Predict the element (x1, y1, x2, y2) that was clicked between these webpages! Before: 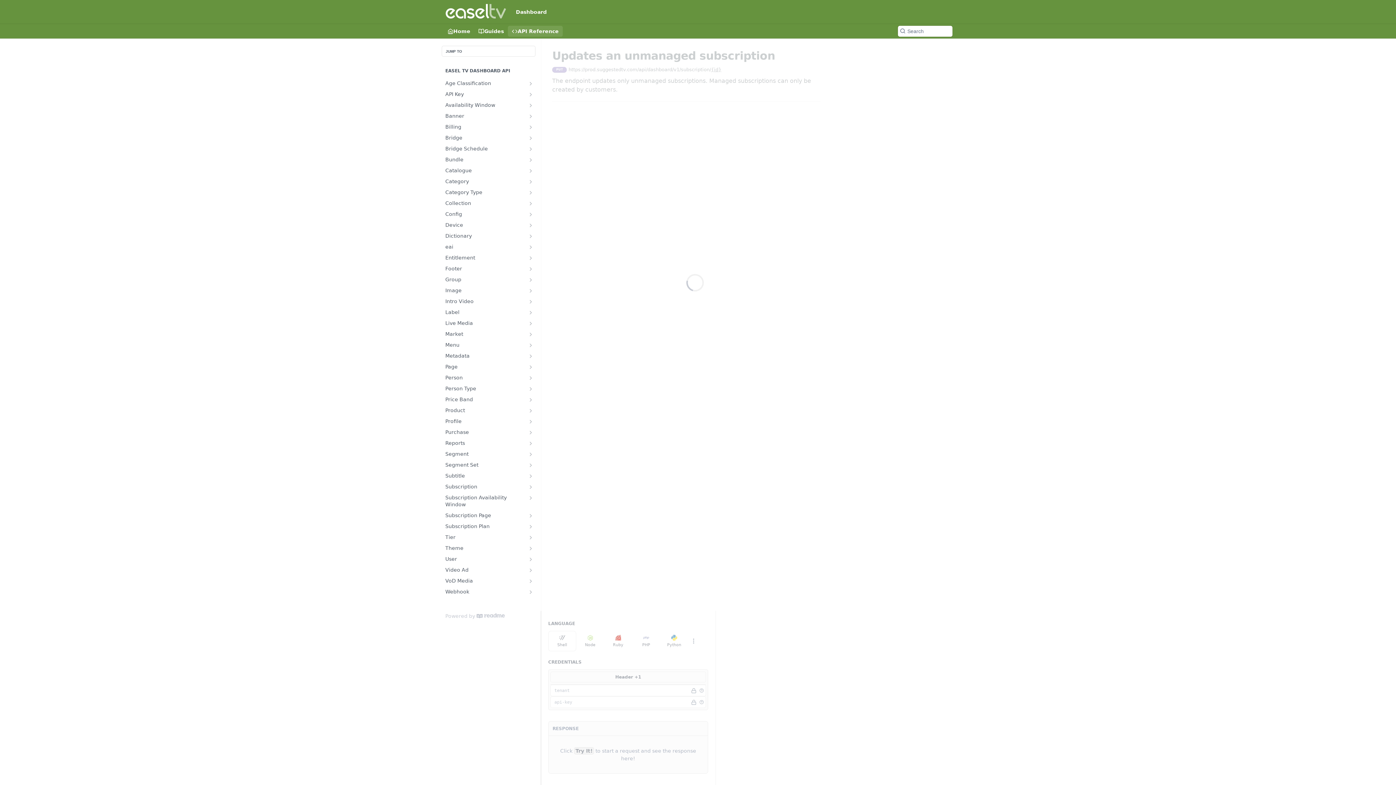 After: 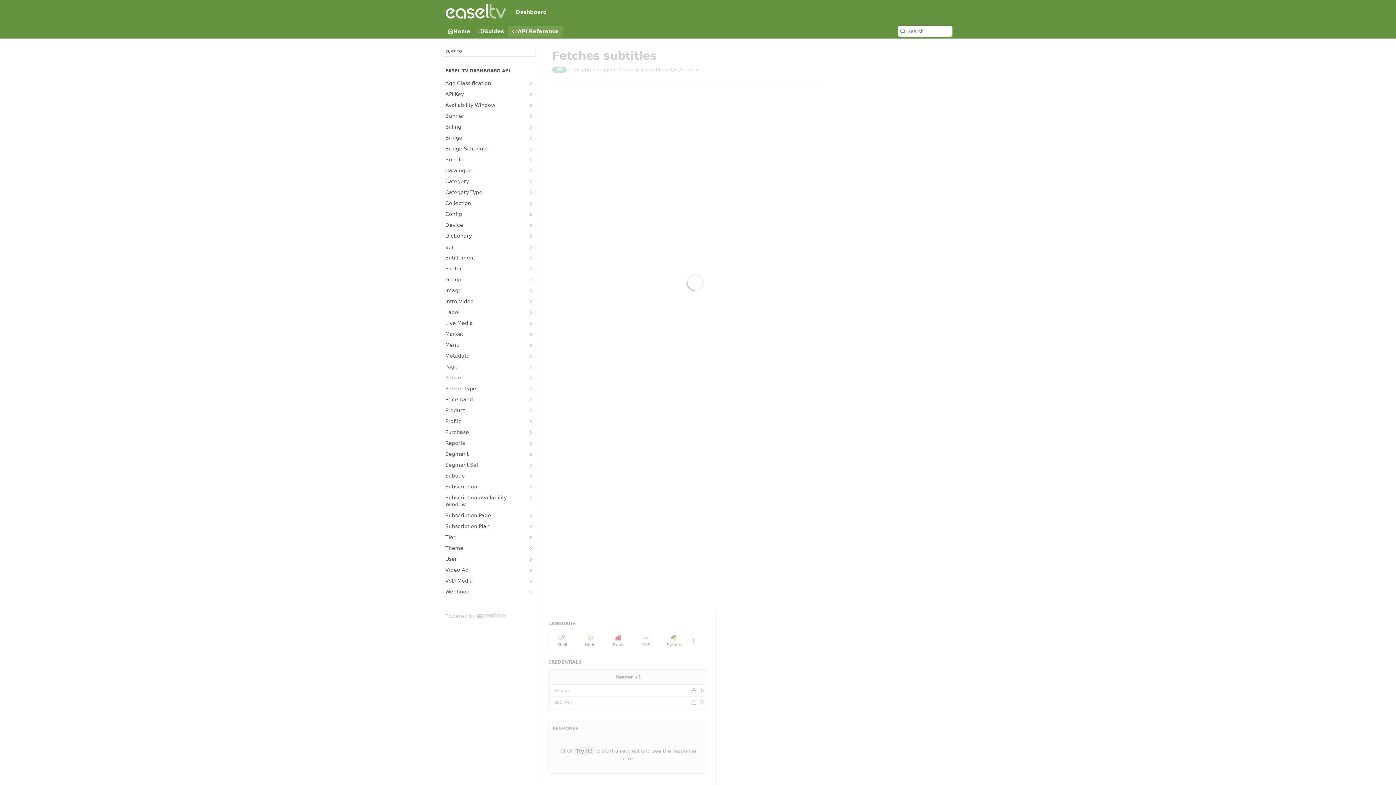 Action: label: Show subpages for Subtitle bbox: (528, 473, 533, 479)